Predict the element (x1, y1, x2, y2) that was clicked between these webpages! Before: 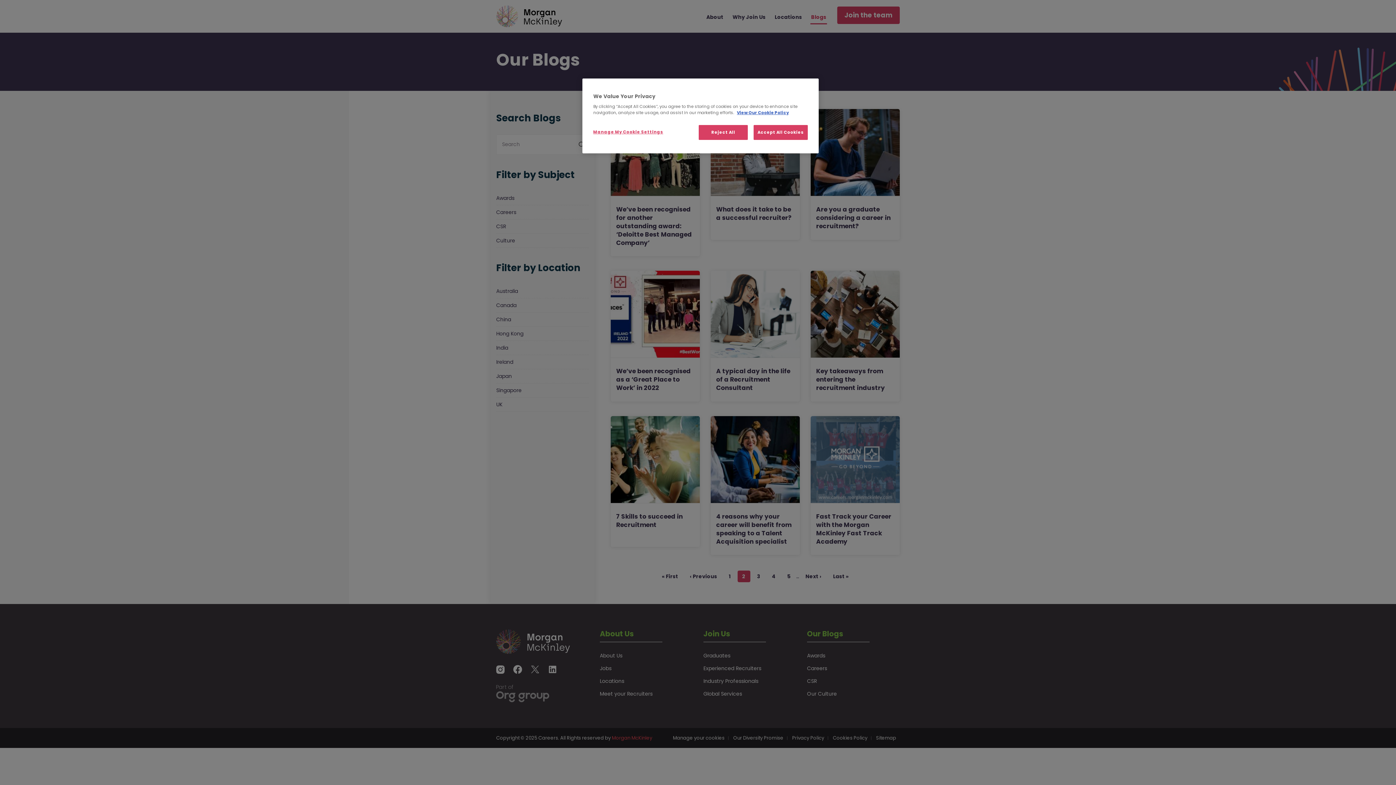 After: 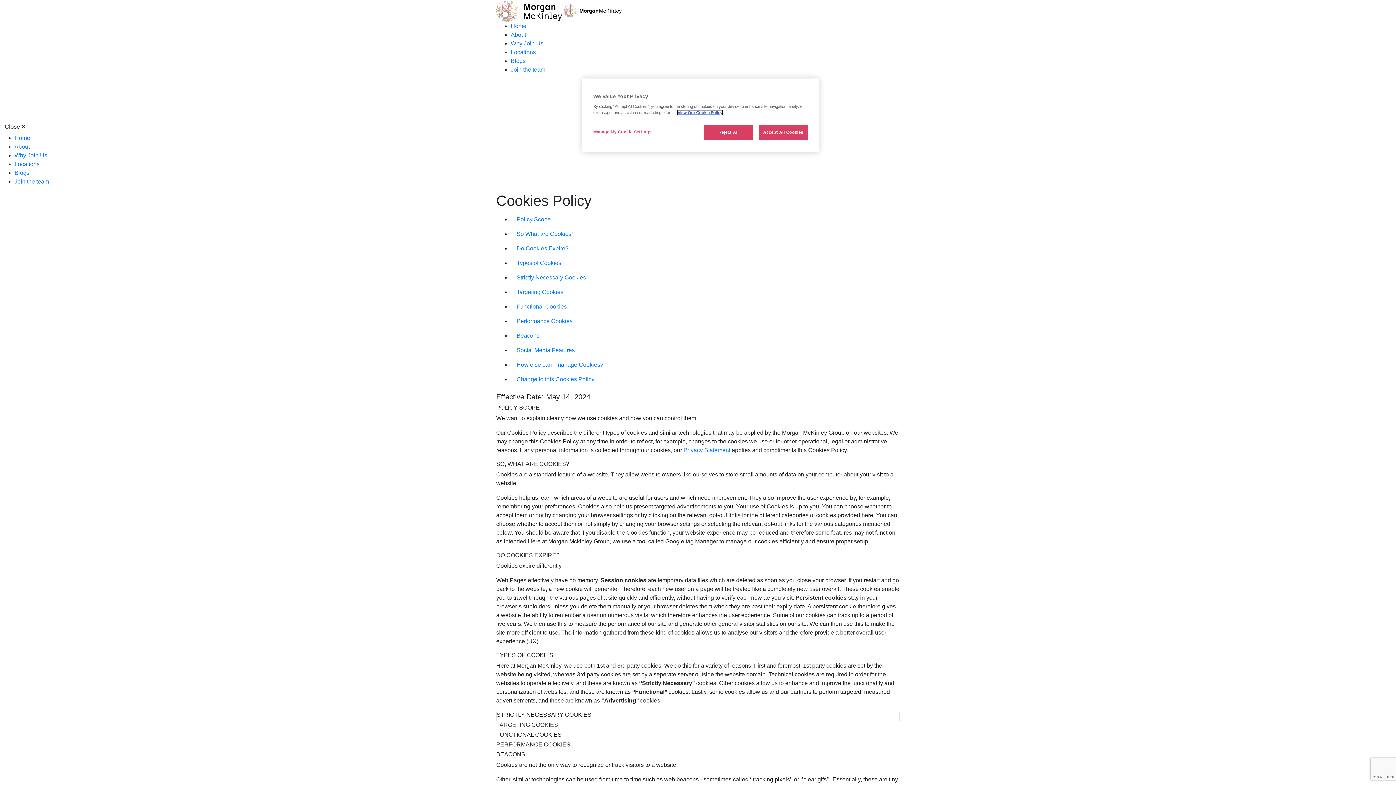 Action: bbox: (737, 109, 789, 115) label: More information about your privacy, opens in a new tab